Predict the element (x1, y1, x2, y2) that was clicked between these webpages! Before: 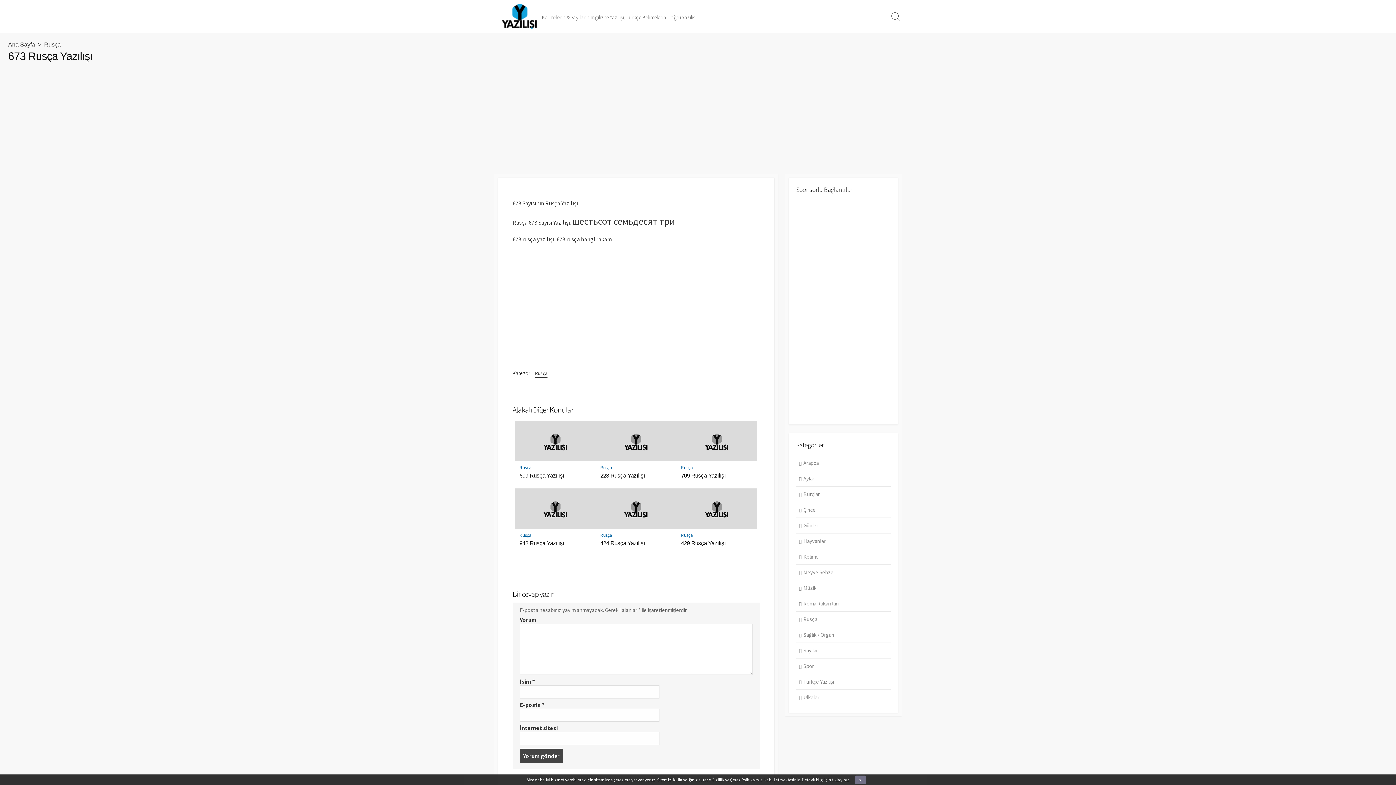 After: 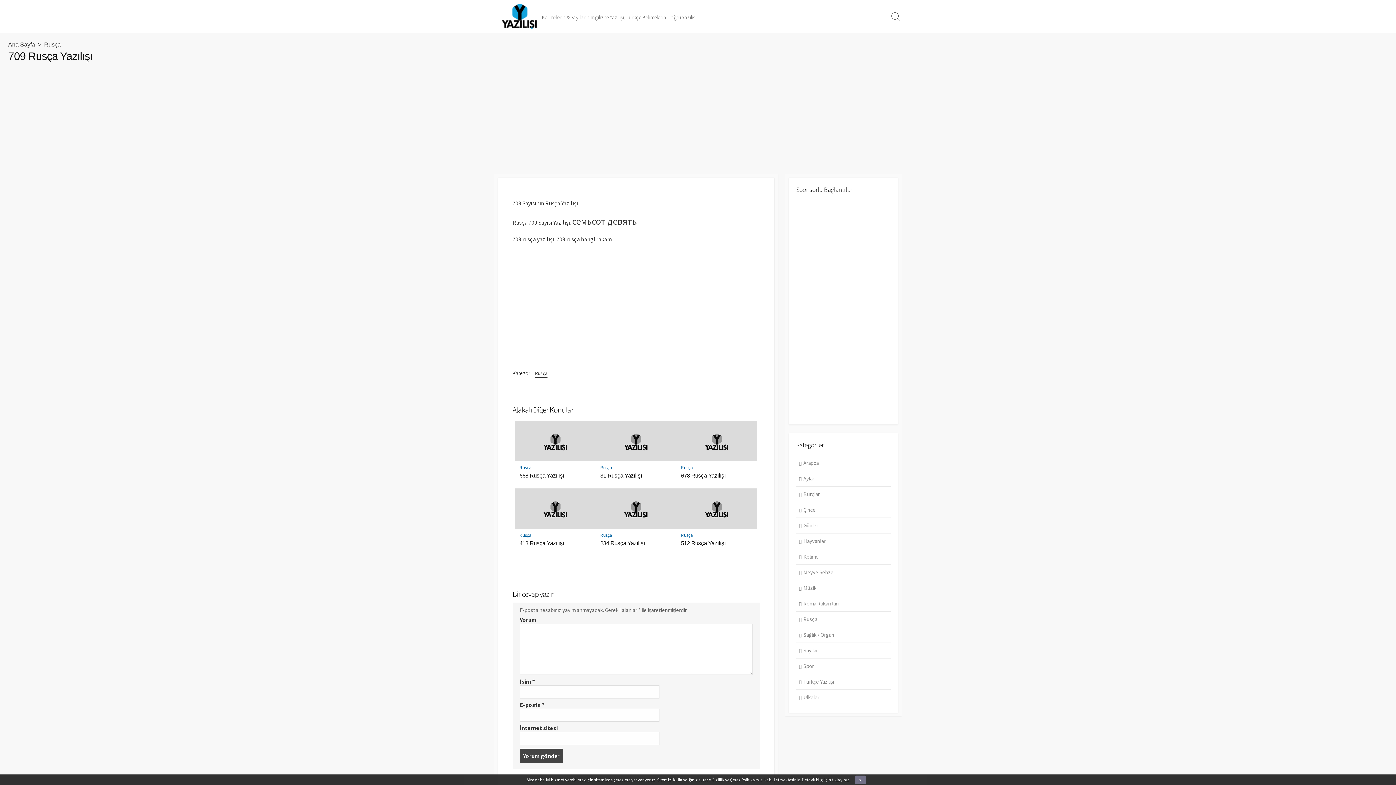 Action: bbox: (676, 421, 757, 461)